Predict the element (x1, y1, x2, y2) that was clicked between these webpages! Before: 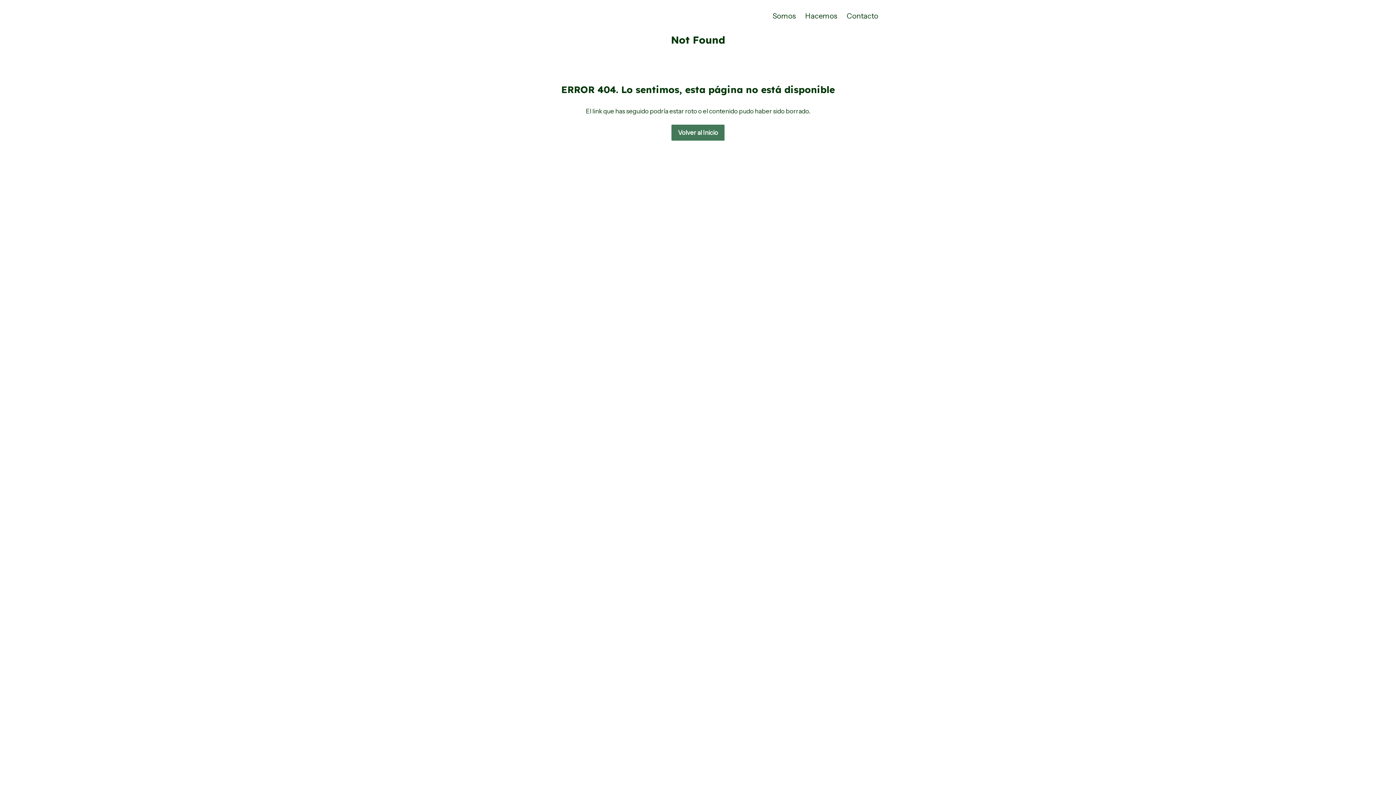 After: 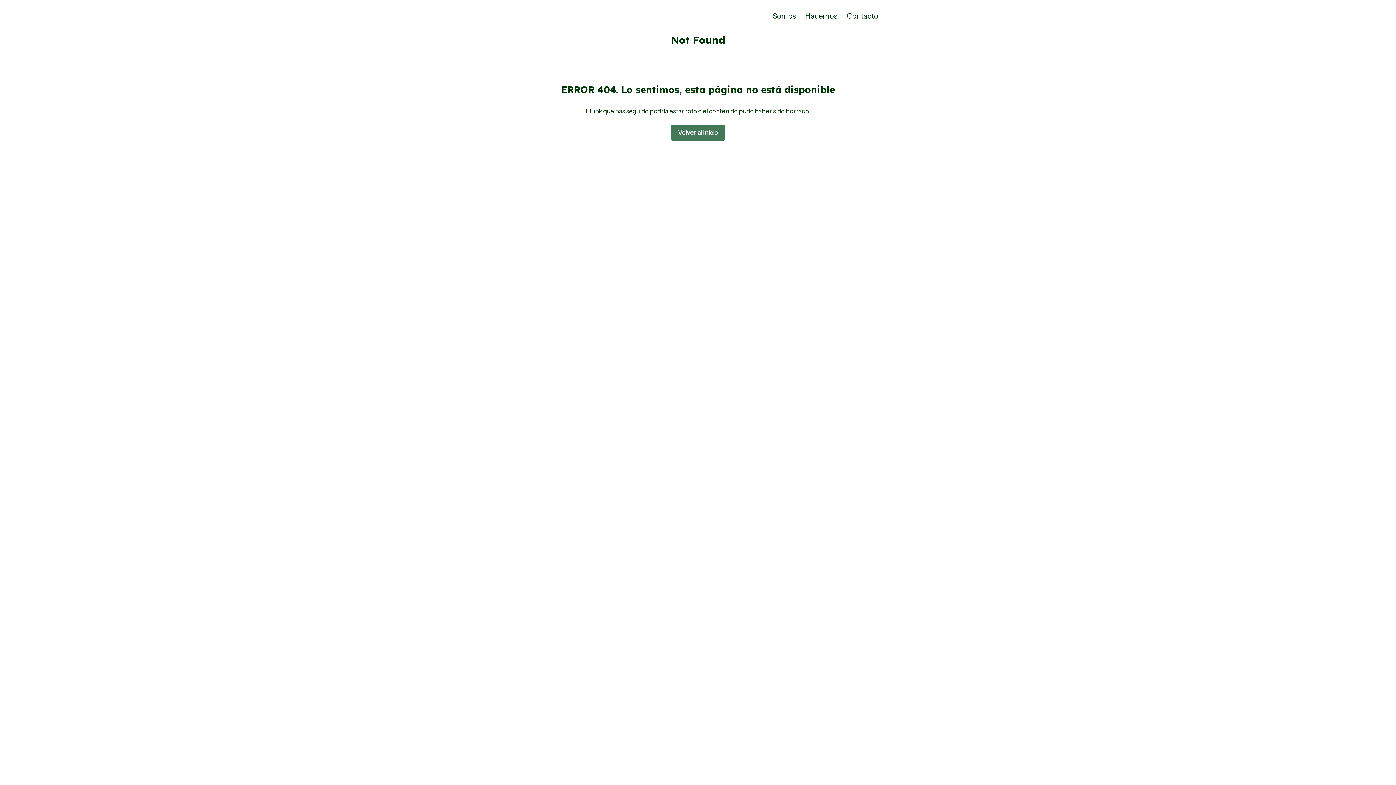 Action: label: Contacto bbox: (843, 7, 882, 25)